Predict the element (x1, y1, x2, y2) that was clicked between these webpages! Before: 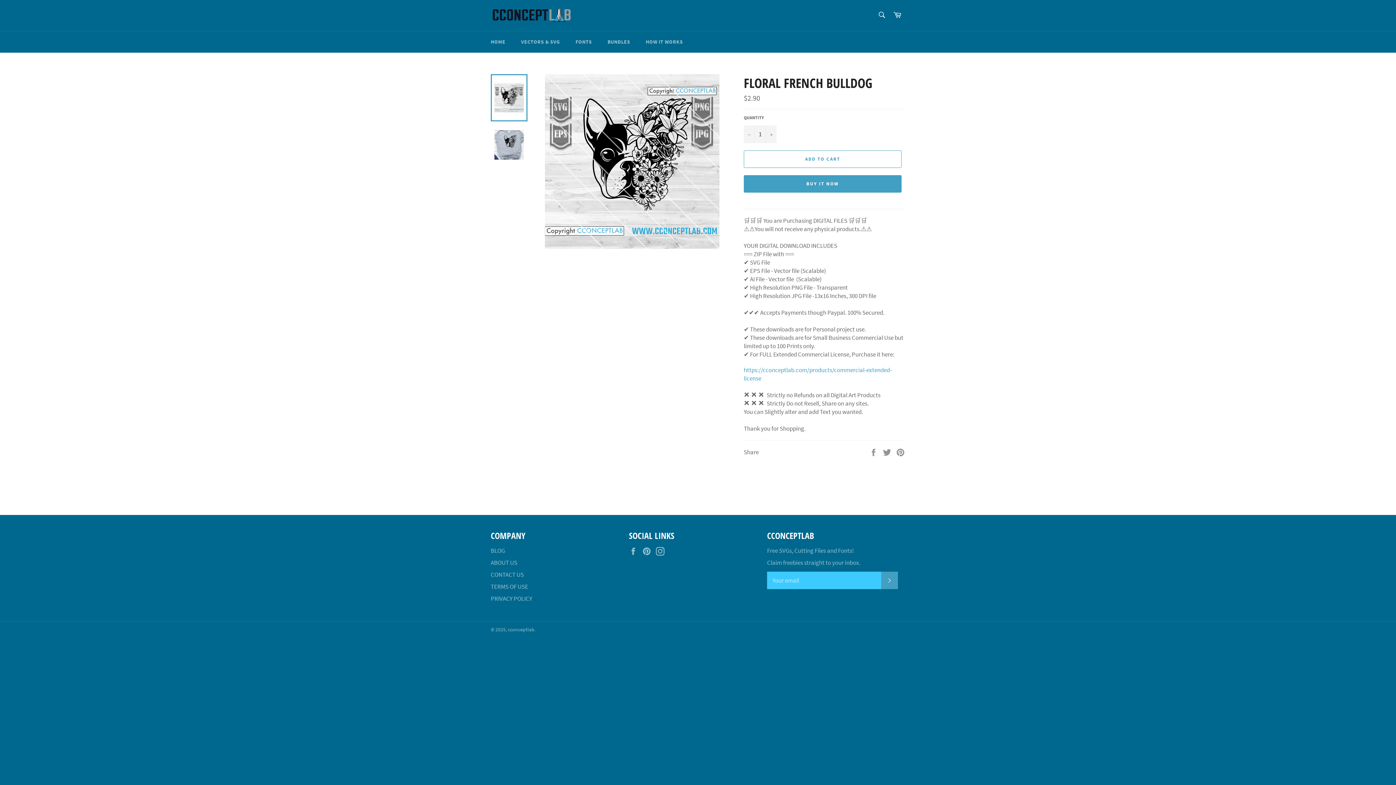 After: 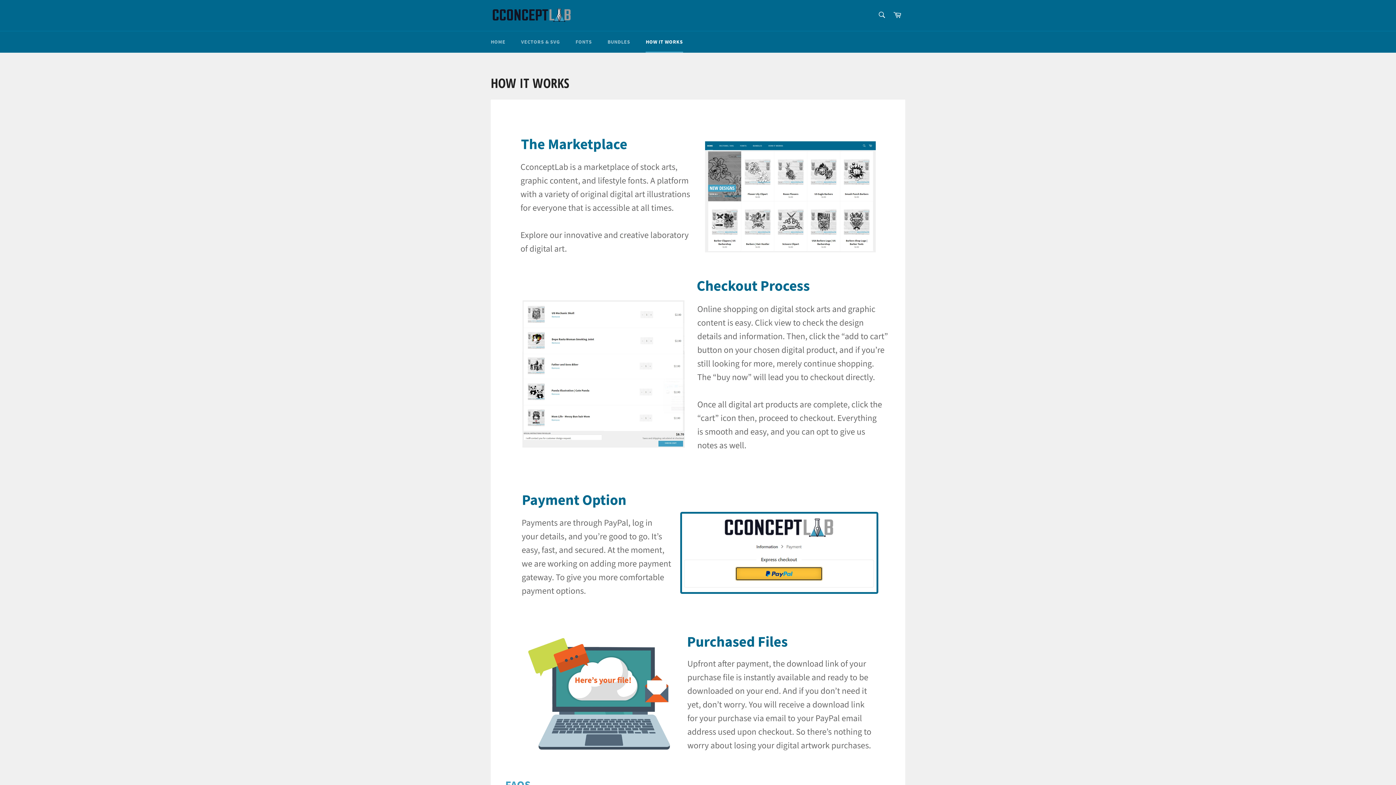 Action: bbox: (638, 31, 690, 52) label: HOW IT WORKS